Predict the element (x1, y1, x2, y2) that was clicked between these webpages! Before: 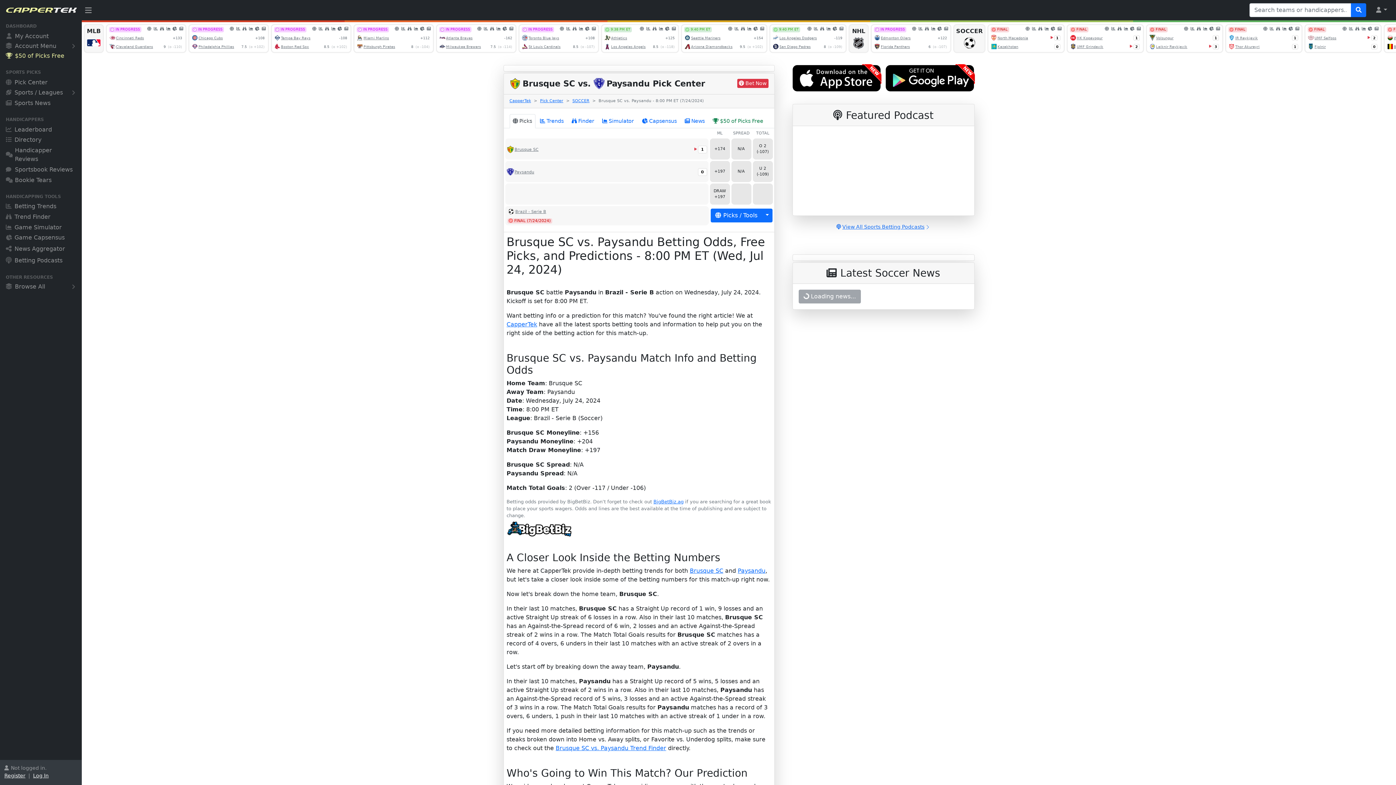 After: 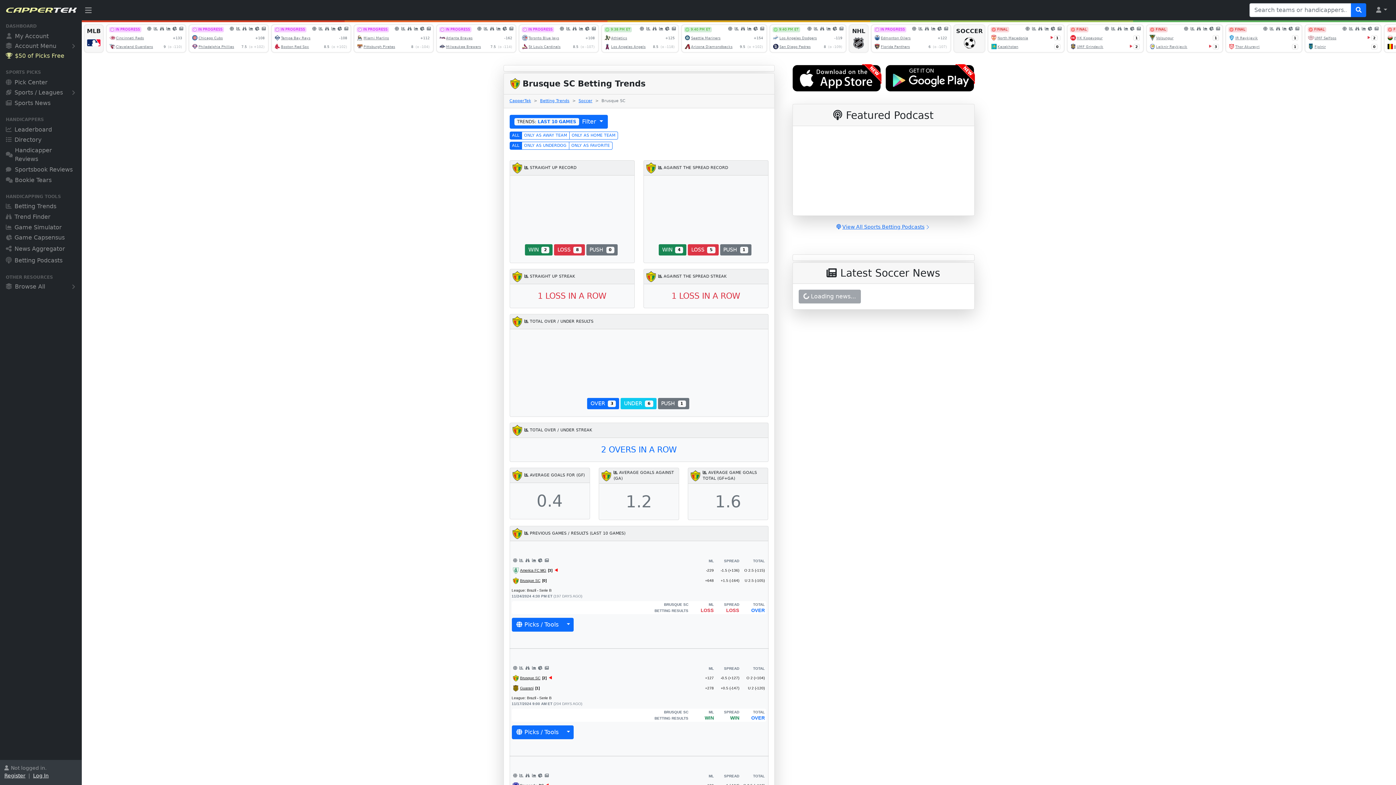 Action: label: Brusque SC bbox: (505, 145, 538, 152)